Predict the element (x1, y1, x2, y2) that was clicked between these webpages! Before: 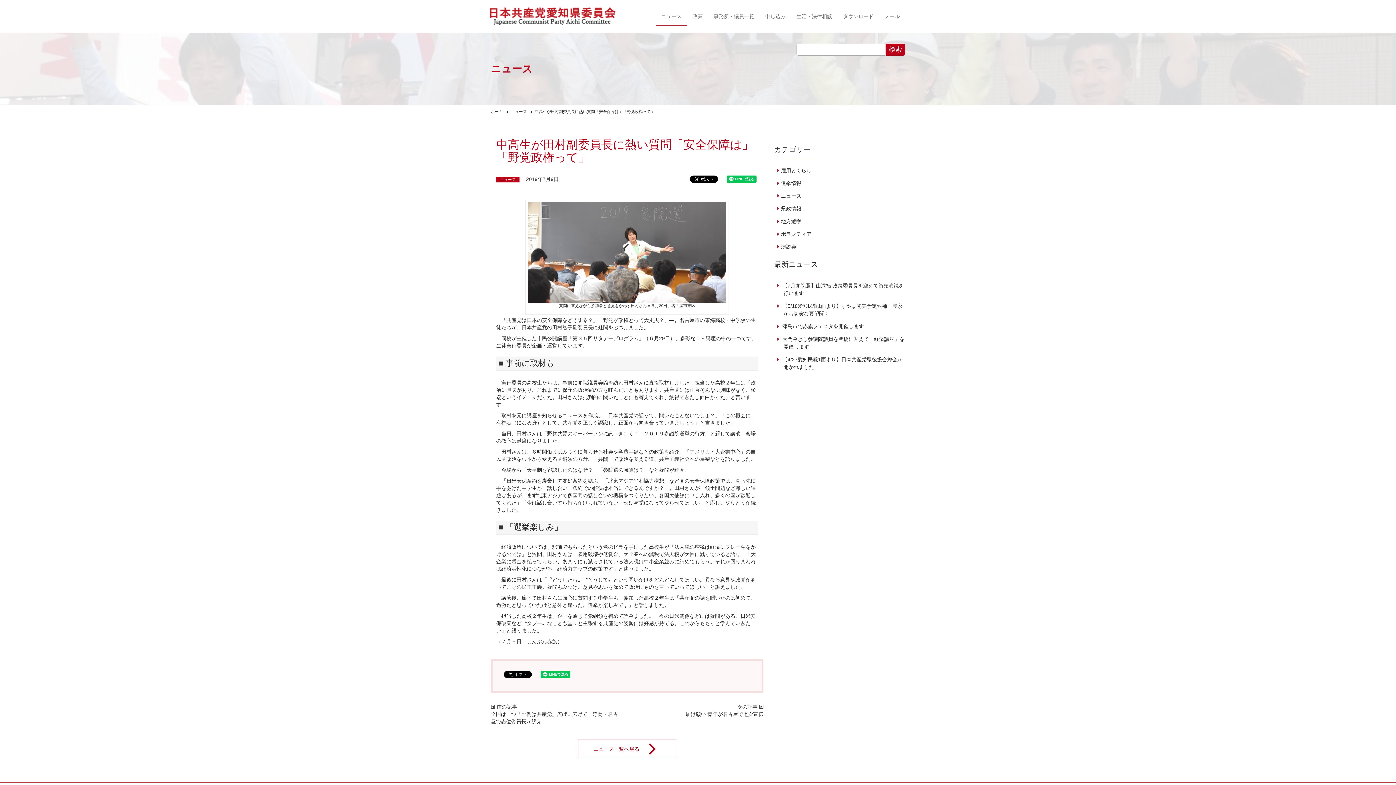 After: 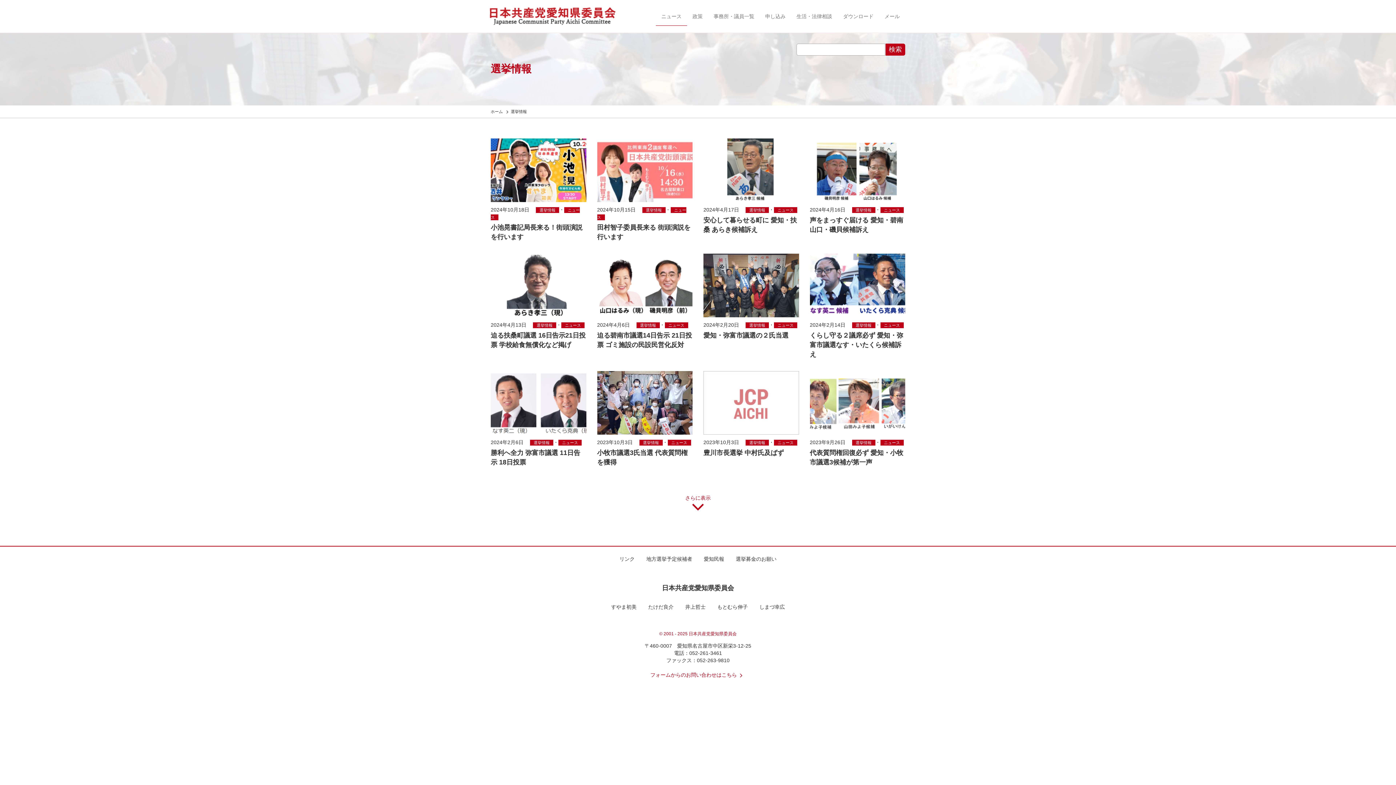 Action: bbox: (780, 180, 801, 186) label: 選挙情報